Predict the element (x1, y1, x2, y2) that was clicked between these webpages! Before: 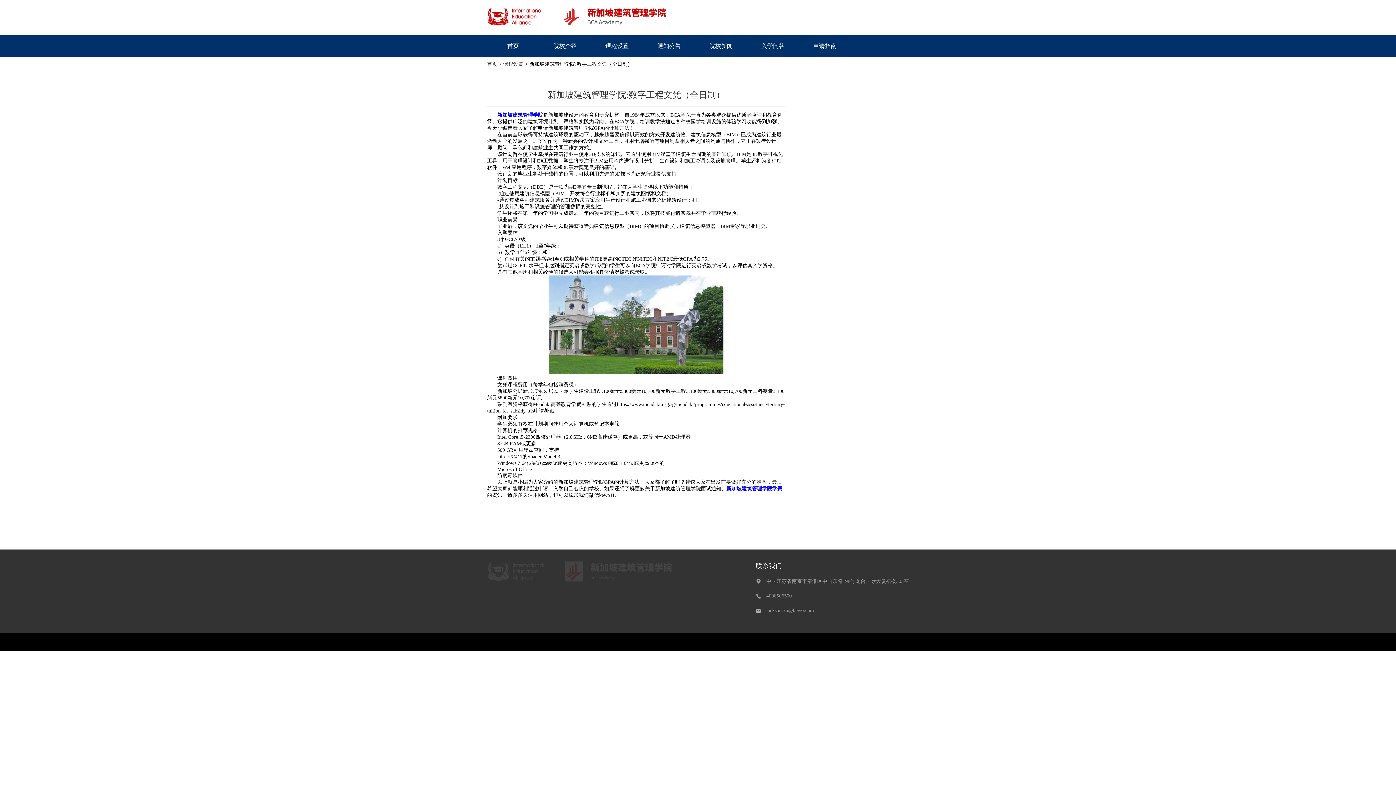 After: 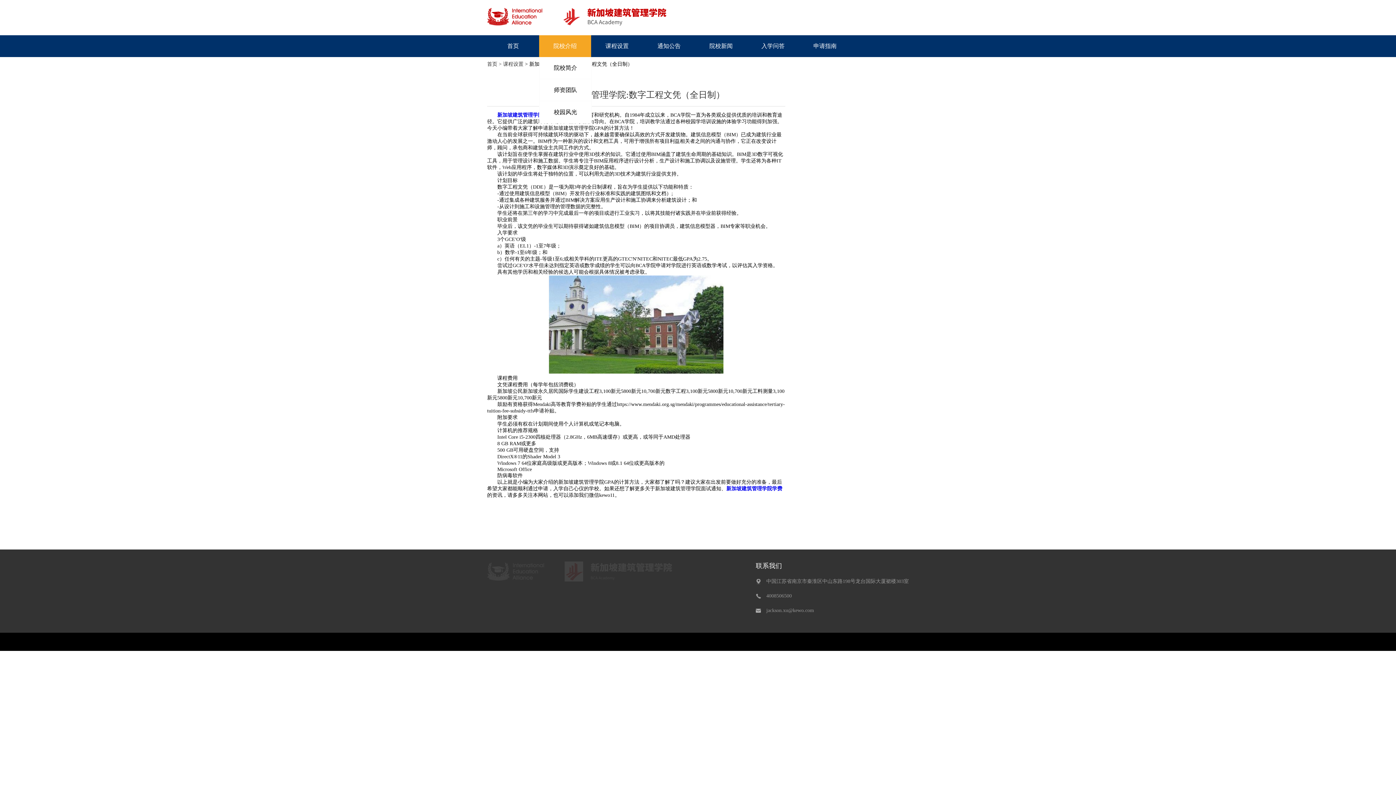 Action: bbox: (539, 35, 591, 57) label: 院校介绍